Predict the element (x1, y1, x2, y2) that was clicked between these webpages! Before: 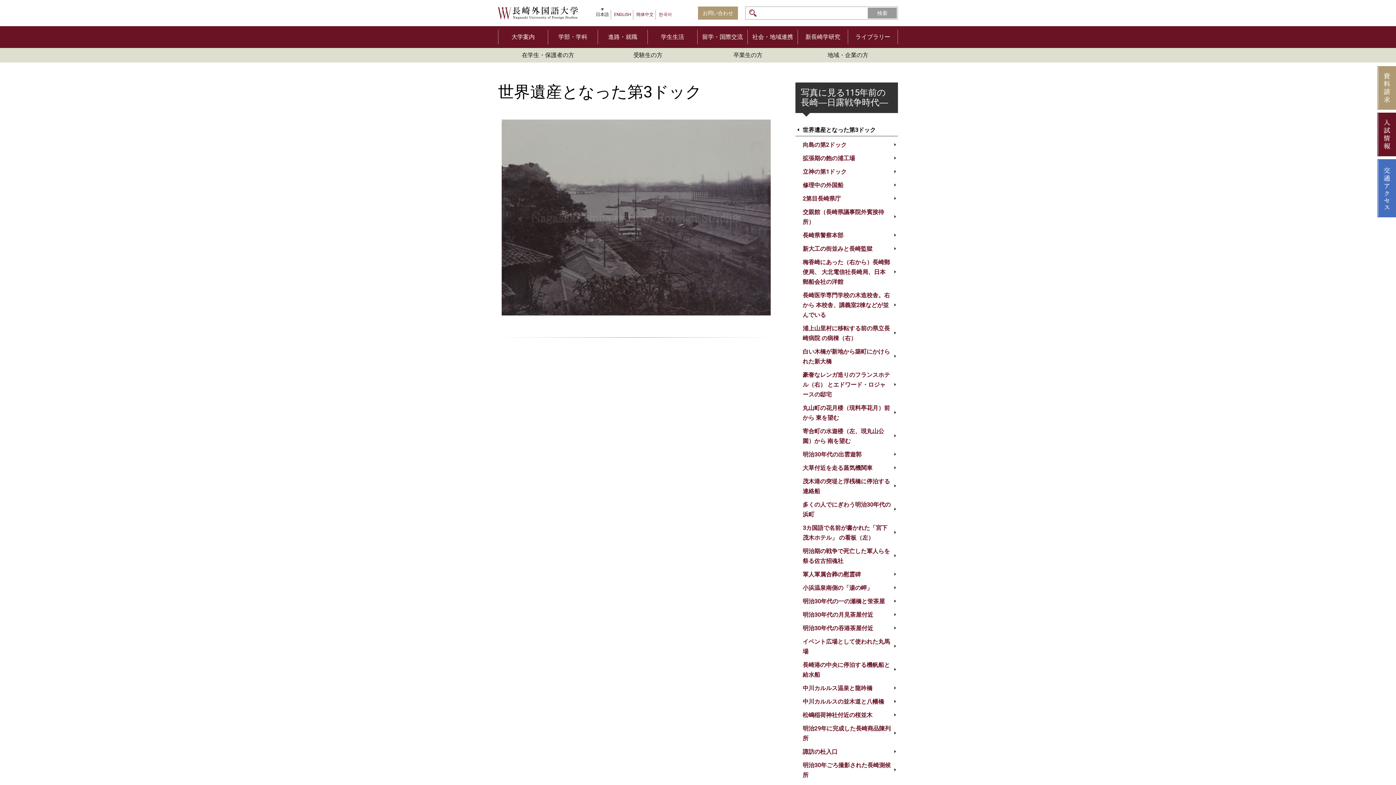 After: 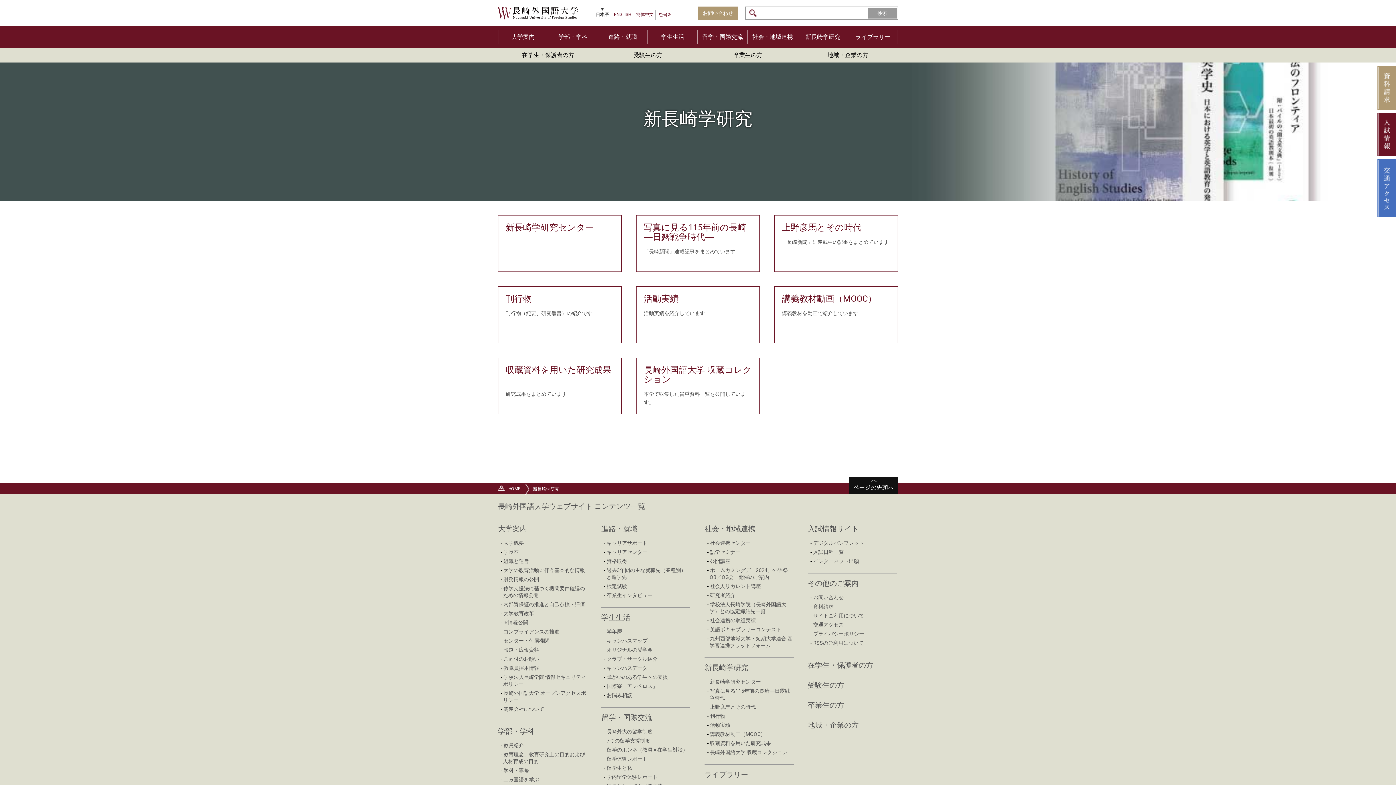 Action: bbox: (801, 29, 844, 44) label: 新長崎学研究